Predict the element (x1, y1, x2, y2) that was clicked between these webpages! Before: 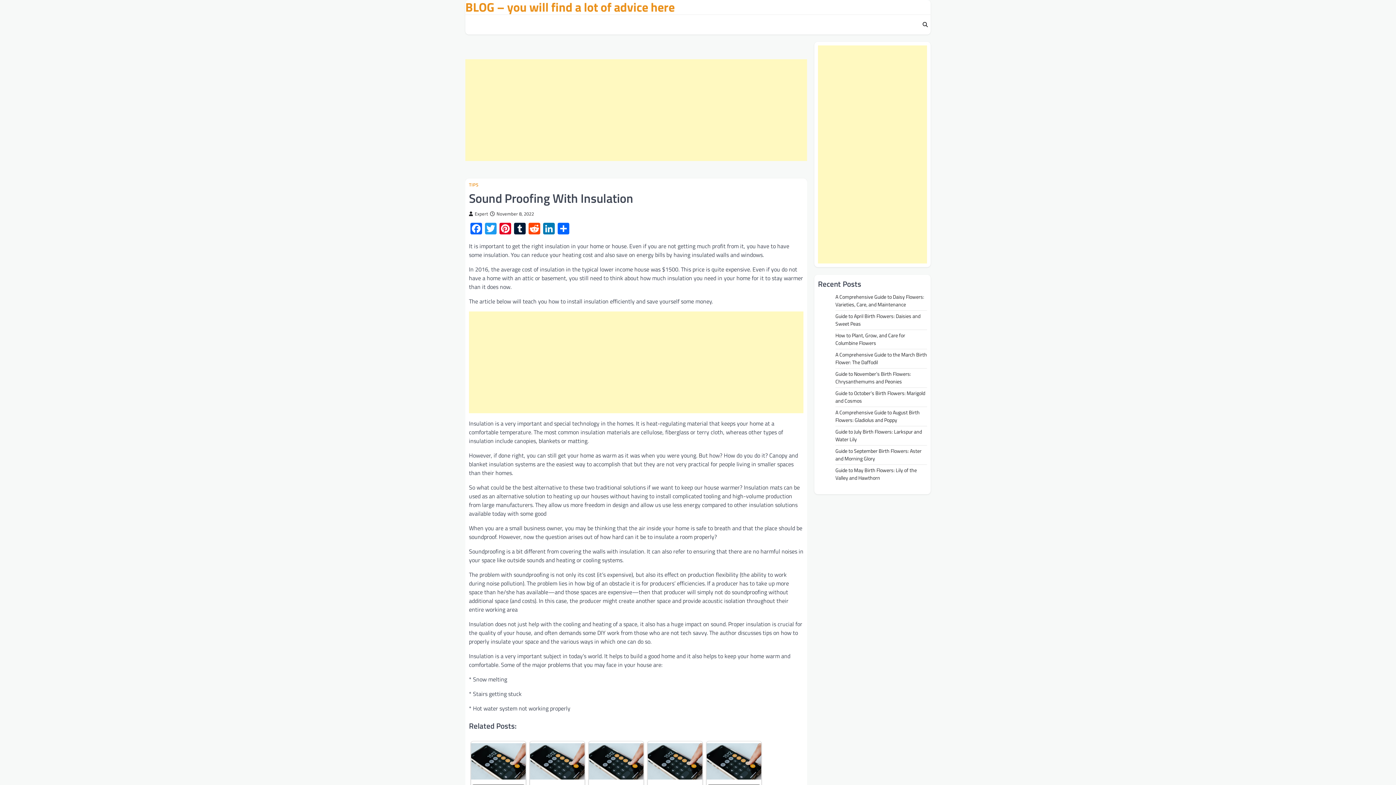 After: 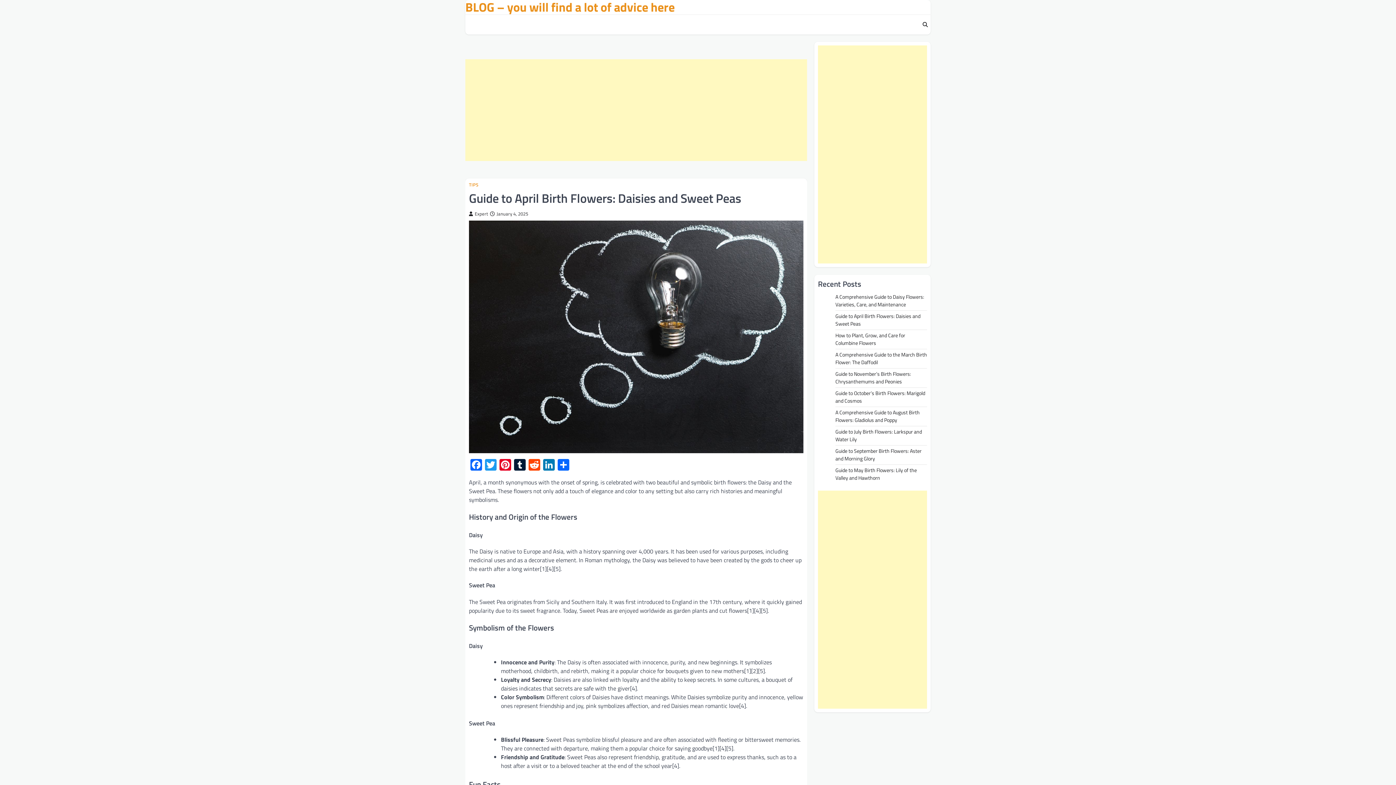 Action: bbox: (835, 312, 920, 327) label: Guide to April Birth Flowers: Daisies and Sweet Peas